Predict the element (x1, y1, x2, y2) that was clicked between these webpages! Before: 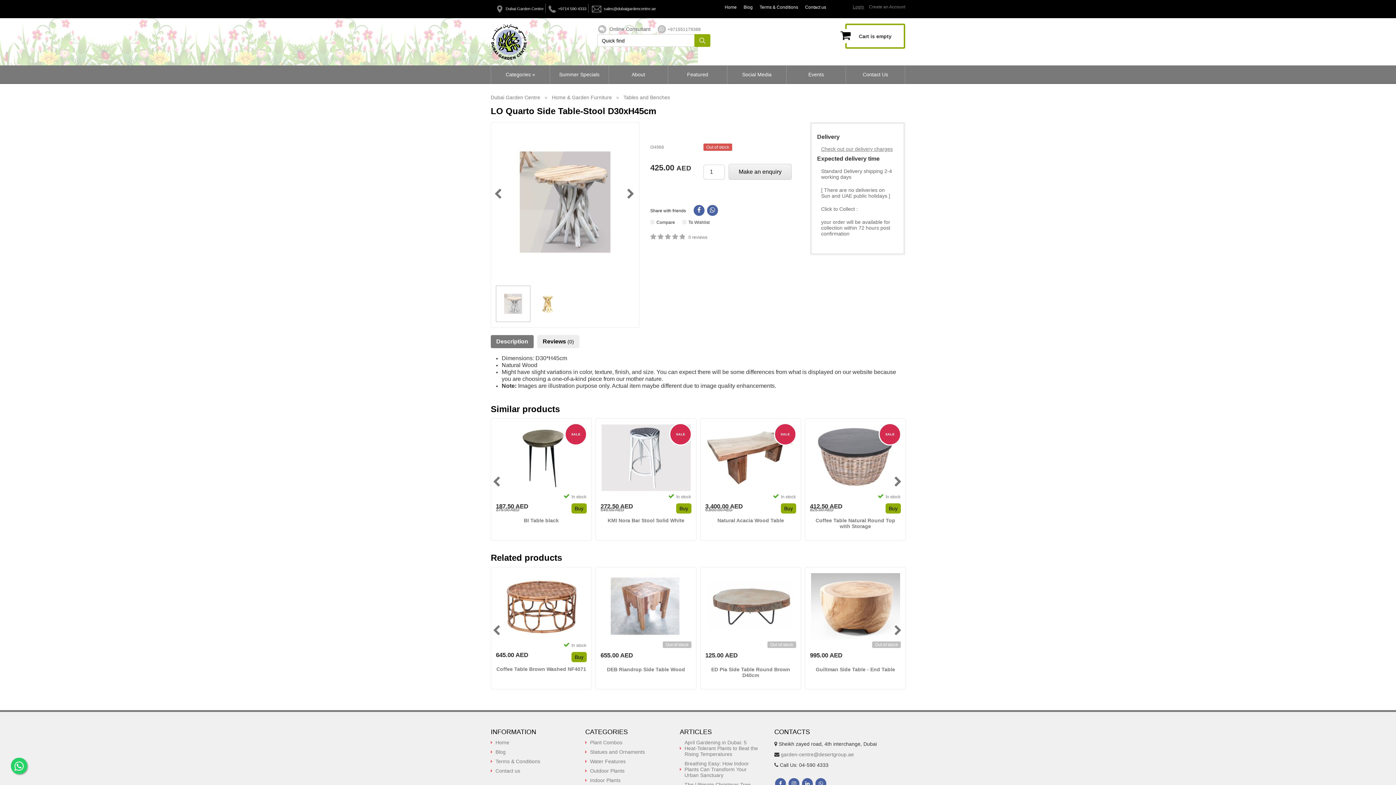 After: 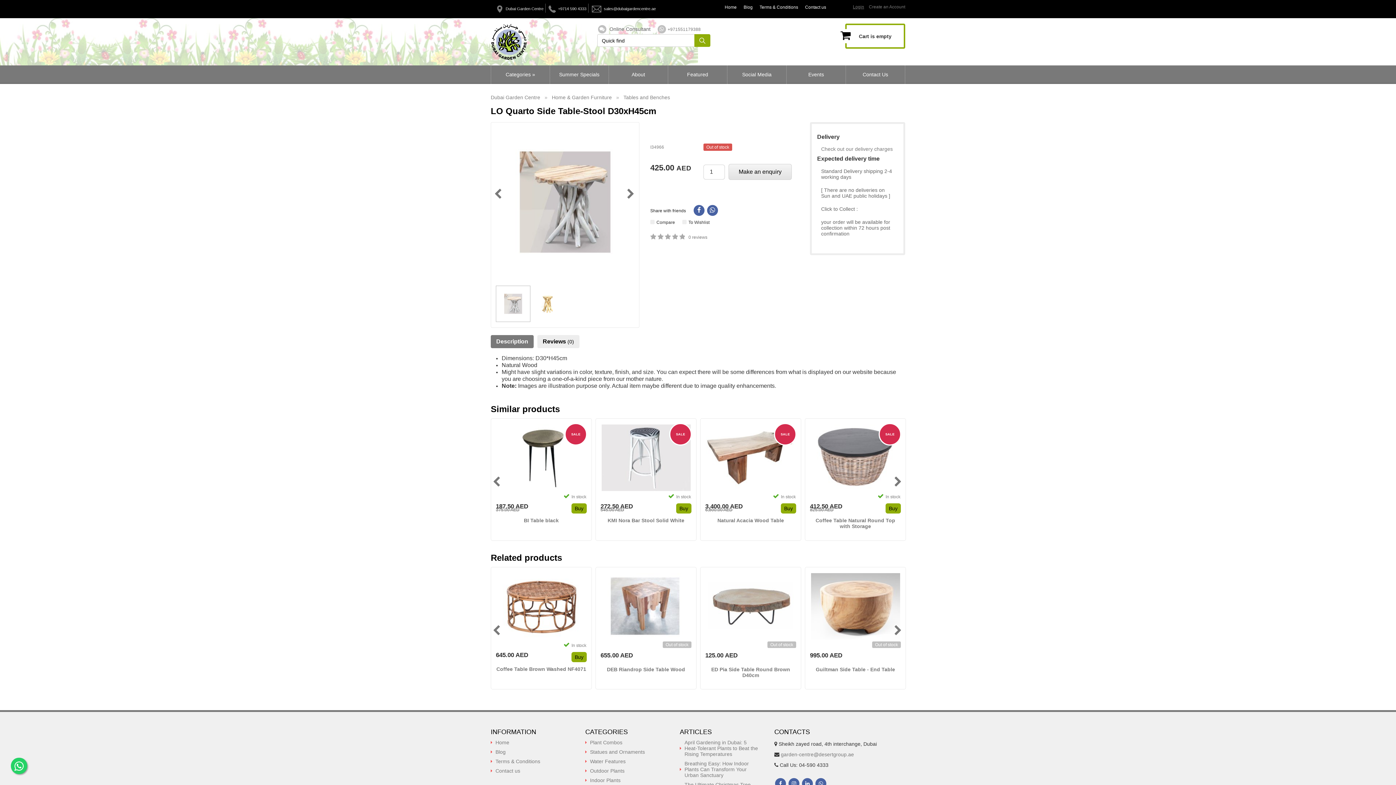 Action: label: Check out our delivery charges bbox: (821, 146, 893, 152)